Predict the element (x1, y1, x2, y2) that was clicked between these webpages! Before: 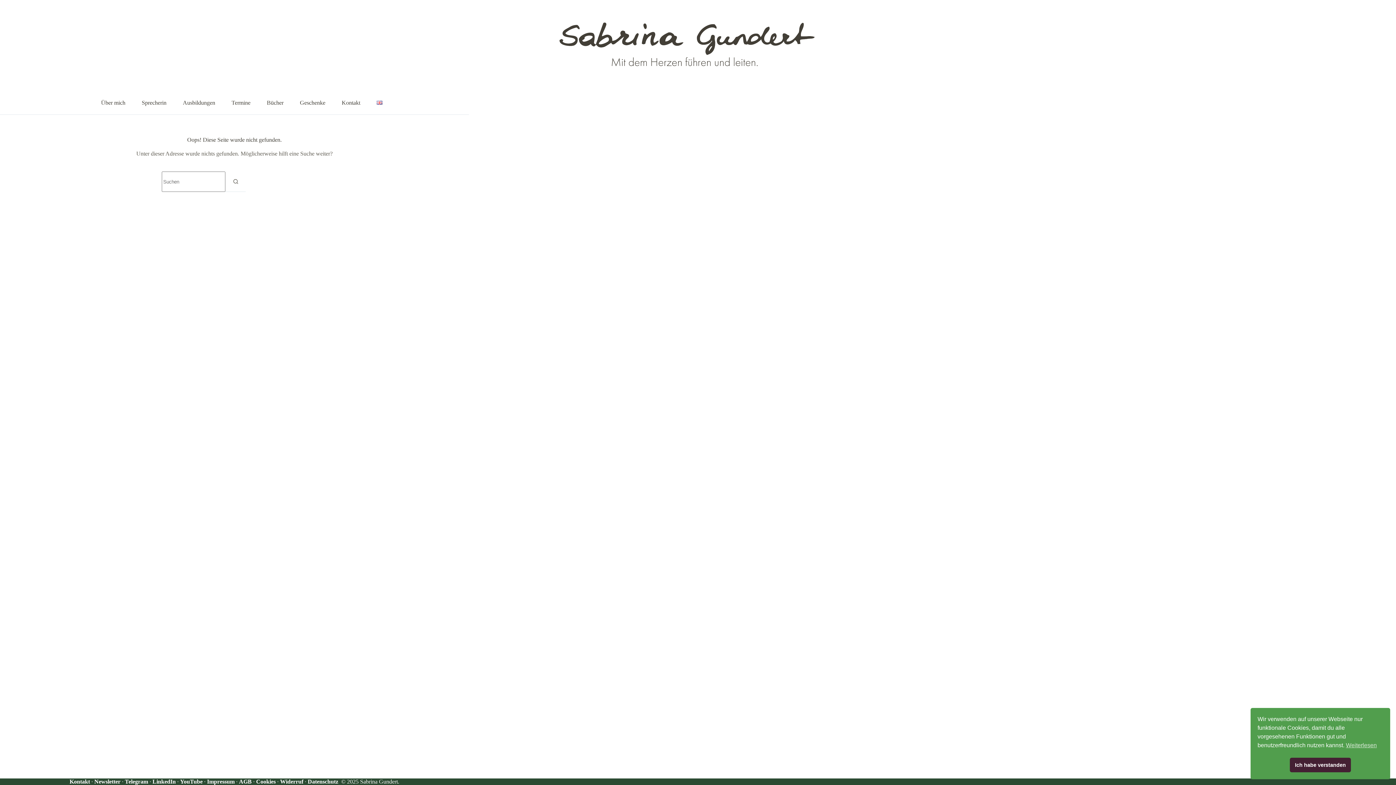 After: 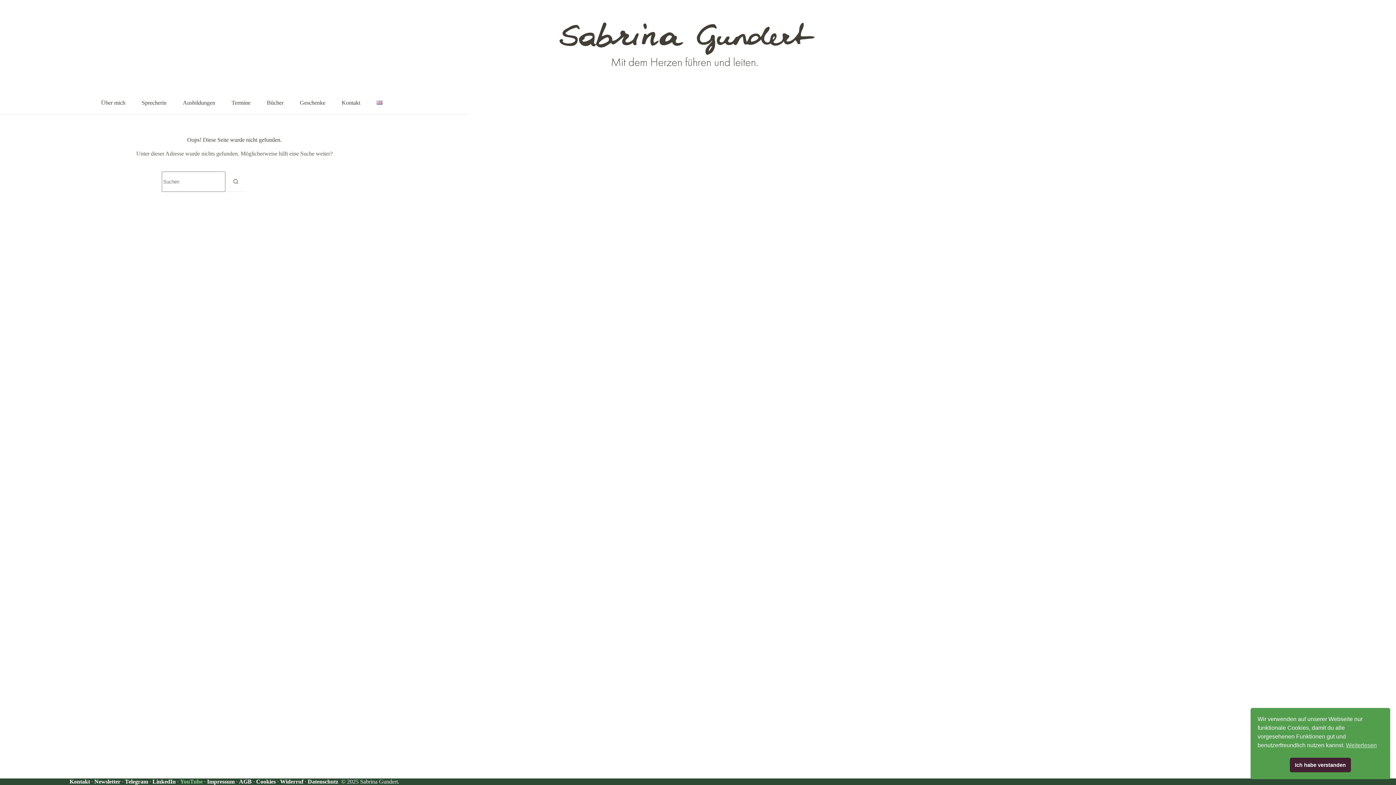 Action: label: YouTube bbox: (180, 778, 202, 785)